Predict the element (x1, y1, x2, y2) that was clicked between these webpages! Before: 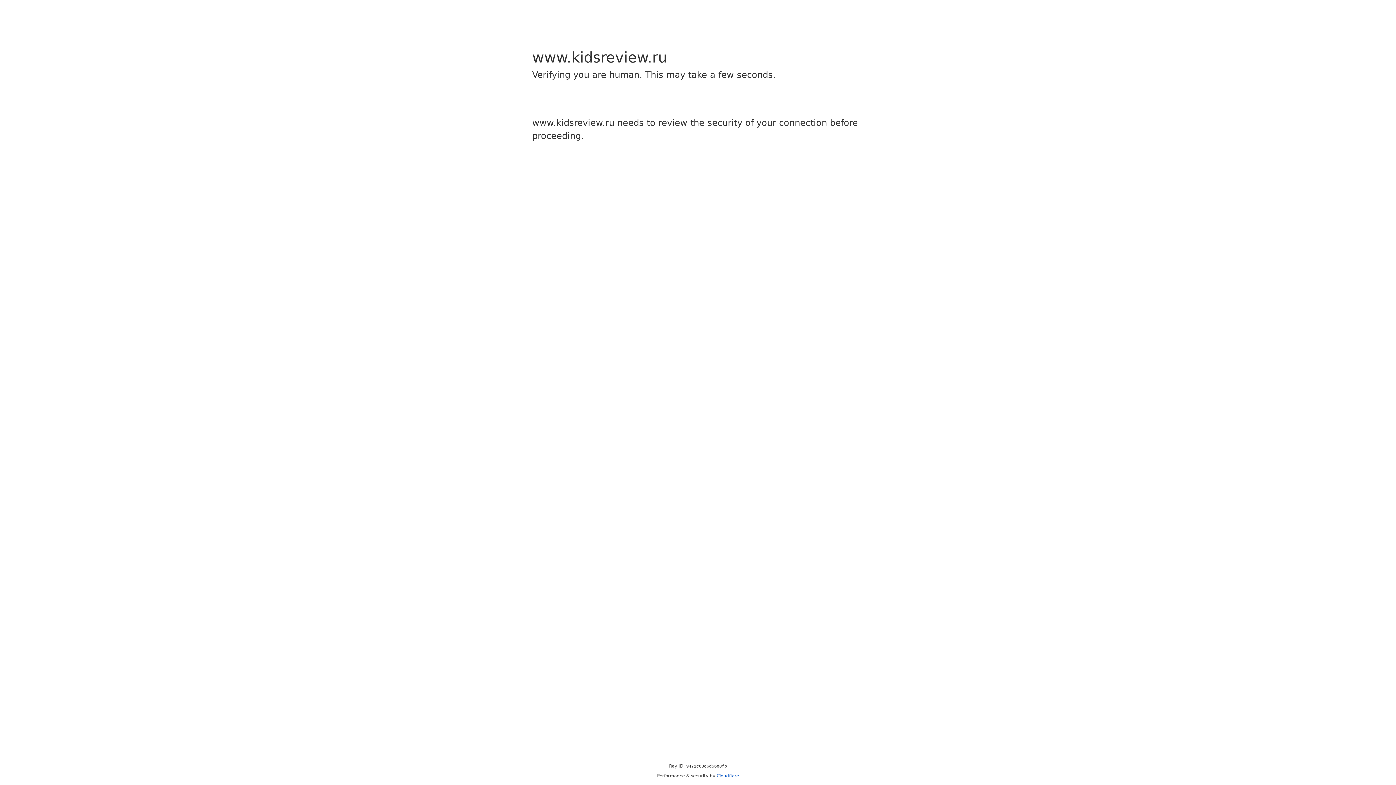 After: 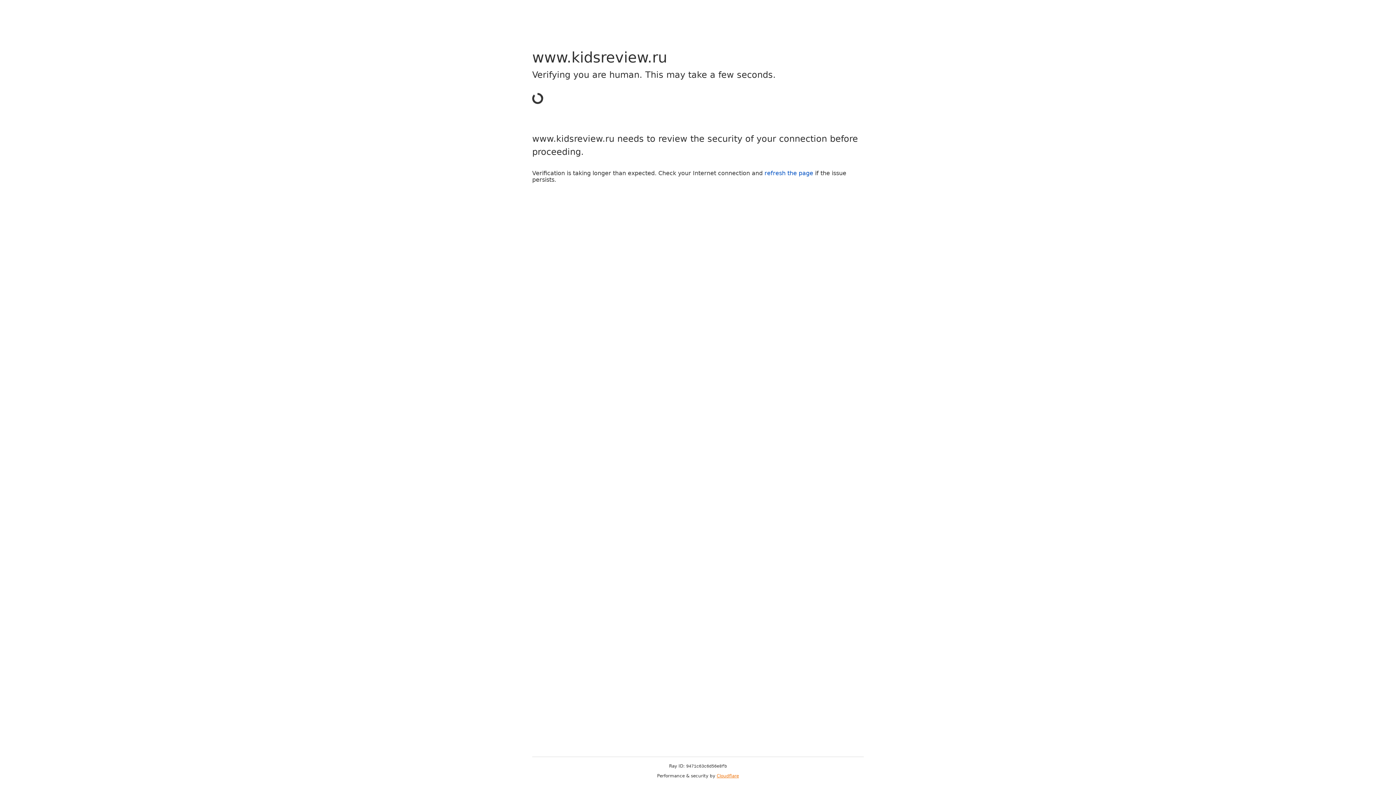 Action: bbox: (716, 773, 739, 778) label: Cloudflare